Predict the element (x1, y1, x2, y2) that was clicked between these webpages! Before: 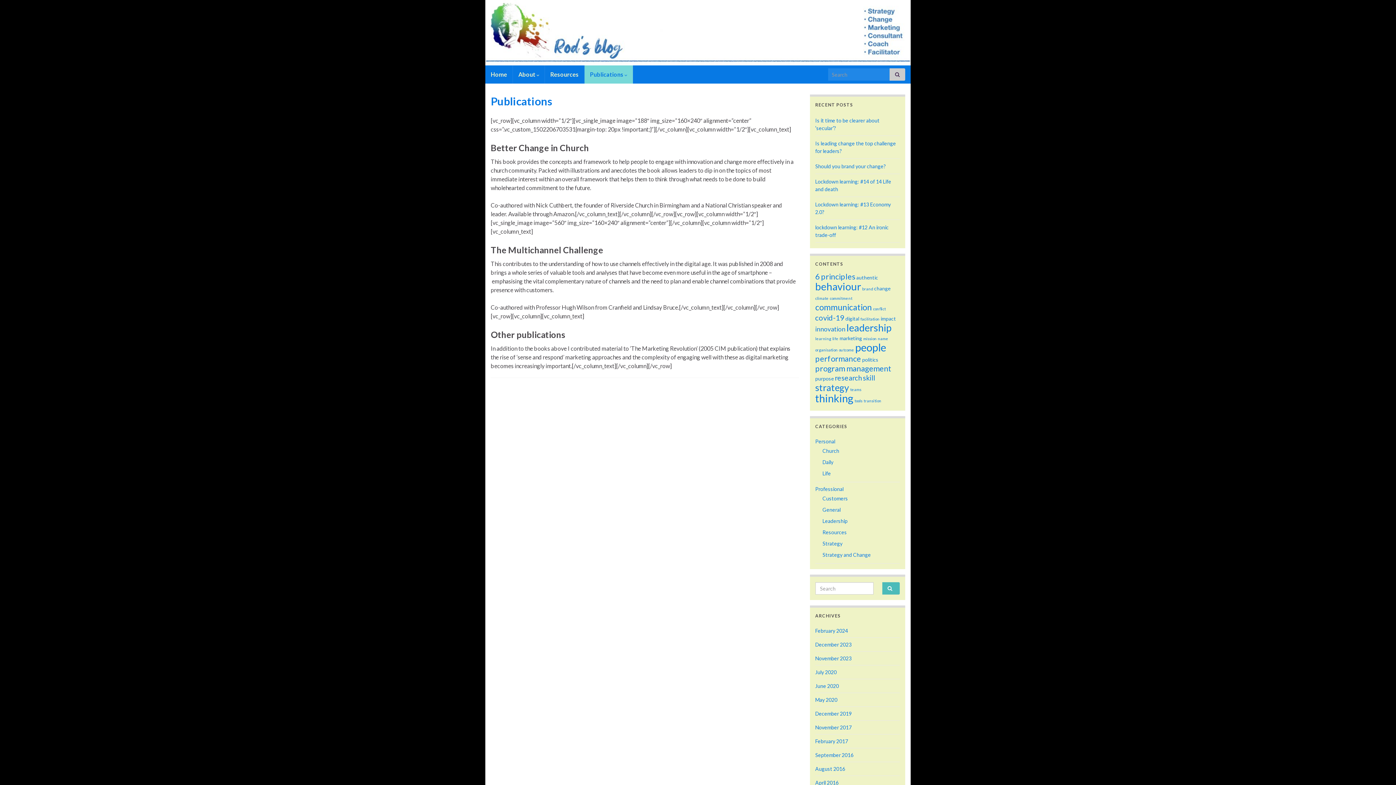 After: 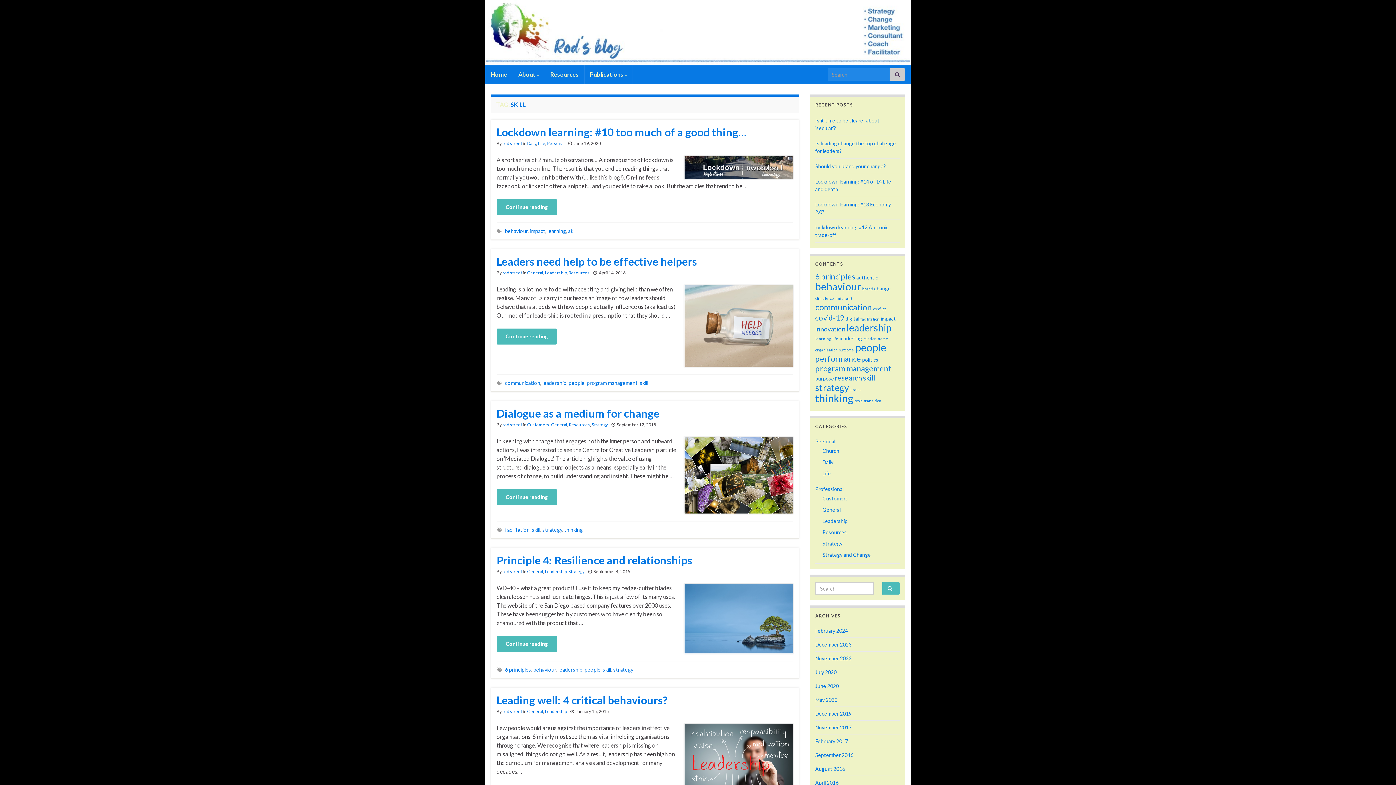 Action: bbox: (863, 373, 875, 382) label: skill (5 items)